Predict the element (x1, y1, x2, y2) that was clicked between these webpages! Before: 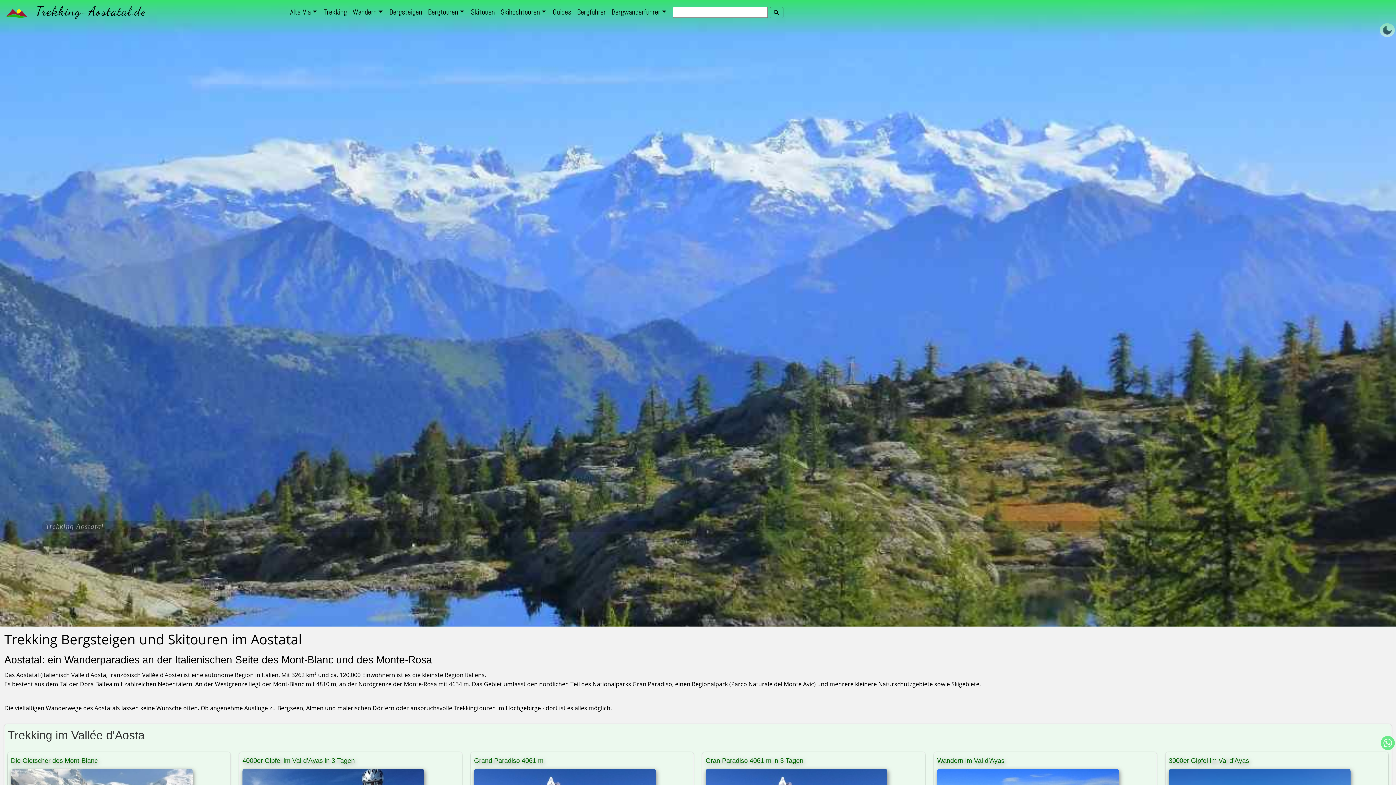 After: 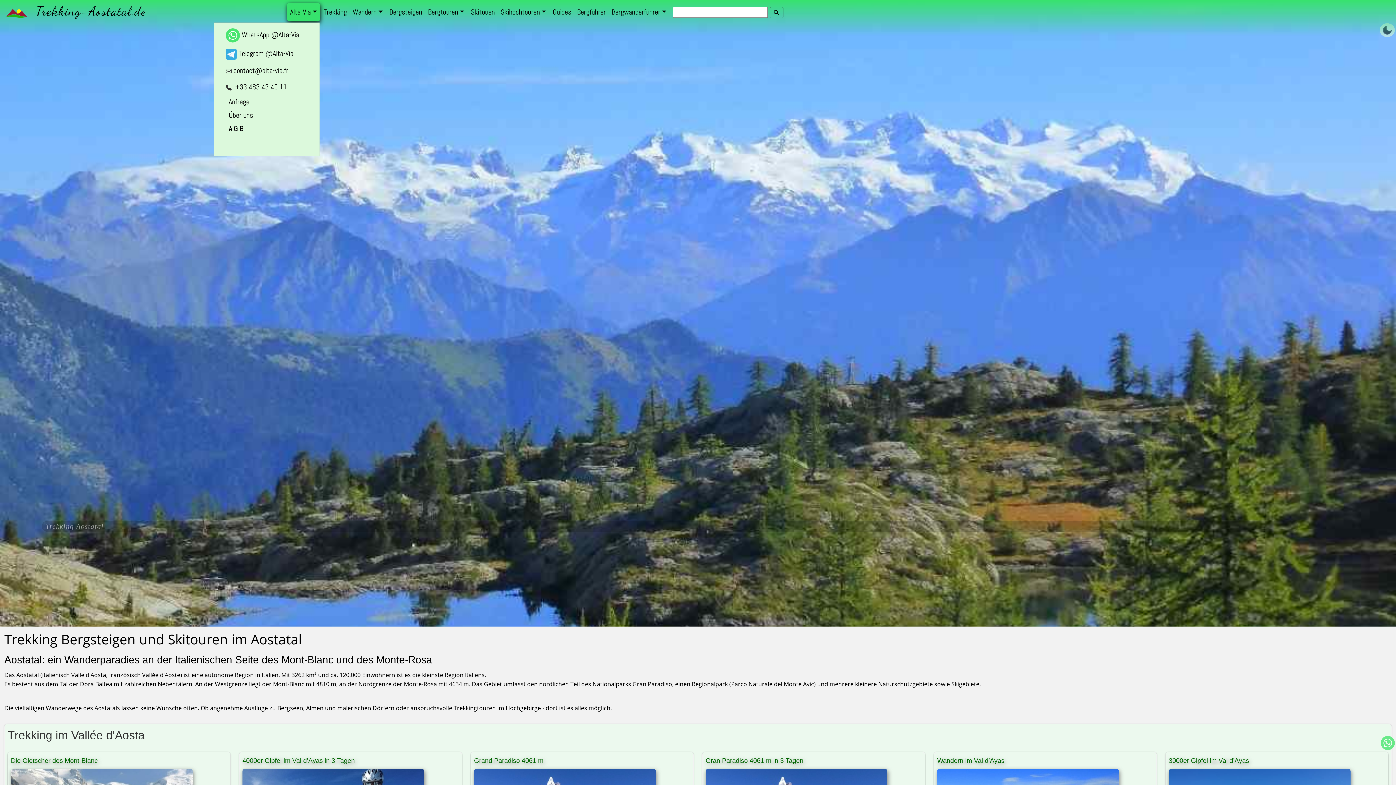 Action: label: Alta-Via bbox: (287, 2, 320, 21)